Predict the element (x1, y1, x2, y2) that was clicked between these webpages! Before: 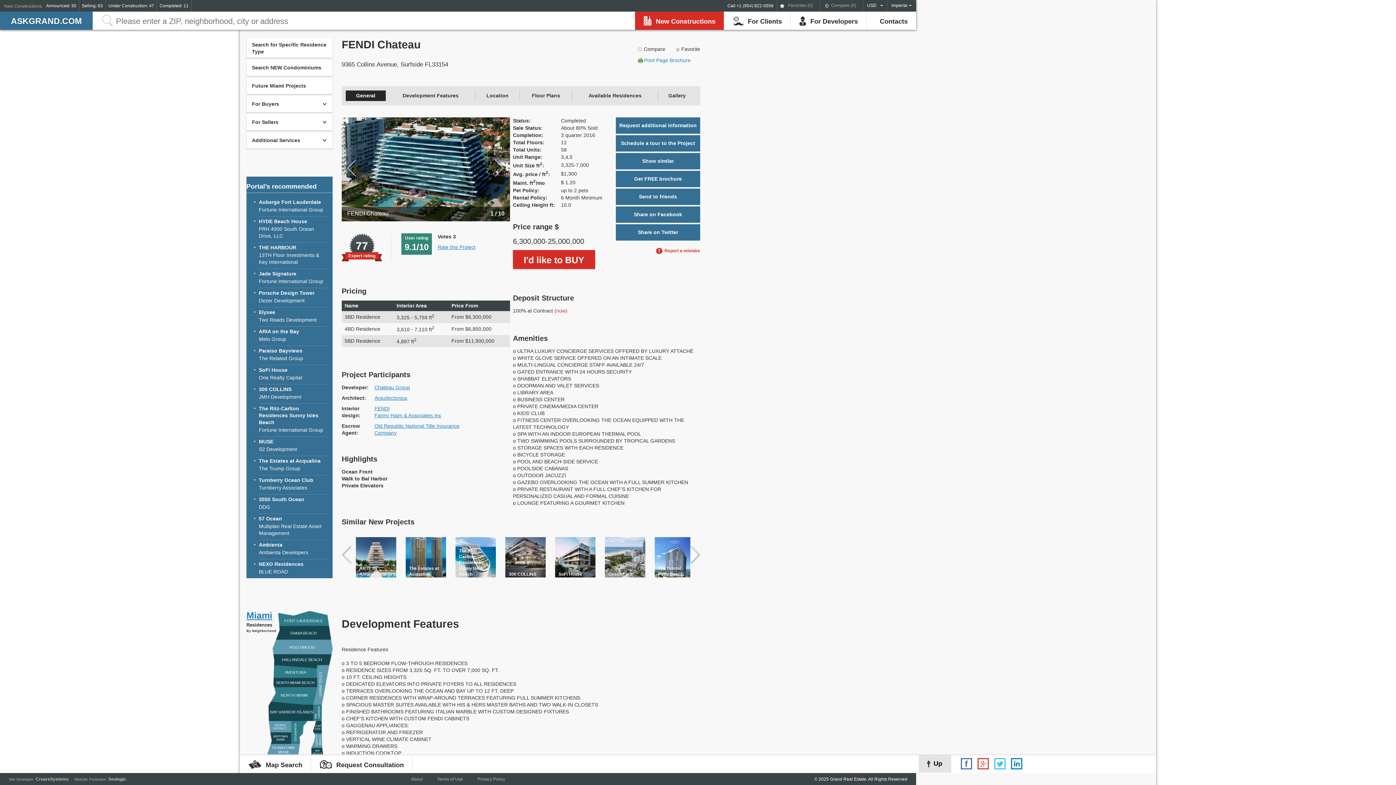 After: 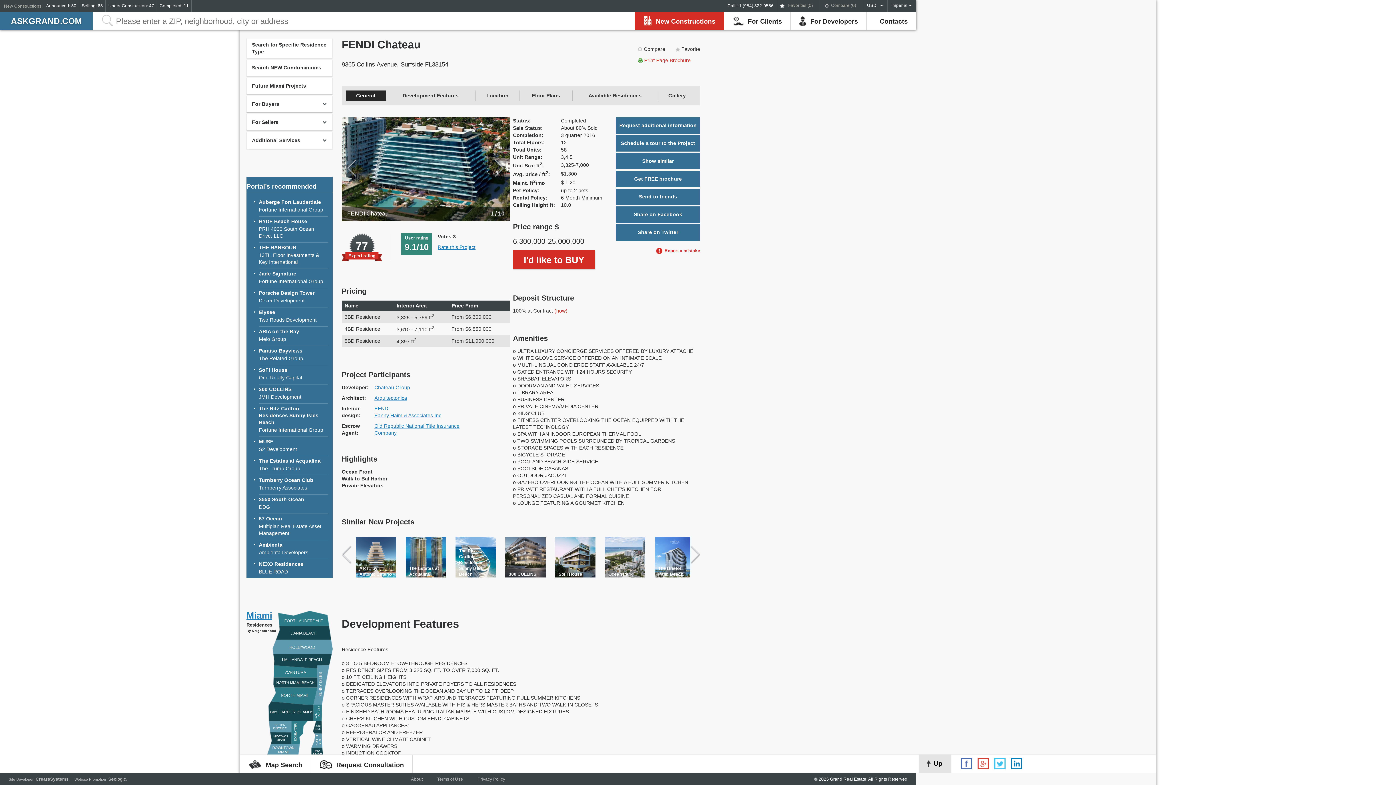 Action: label: Print Page Brochure bbox: (638, 57, 690, 64)